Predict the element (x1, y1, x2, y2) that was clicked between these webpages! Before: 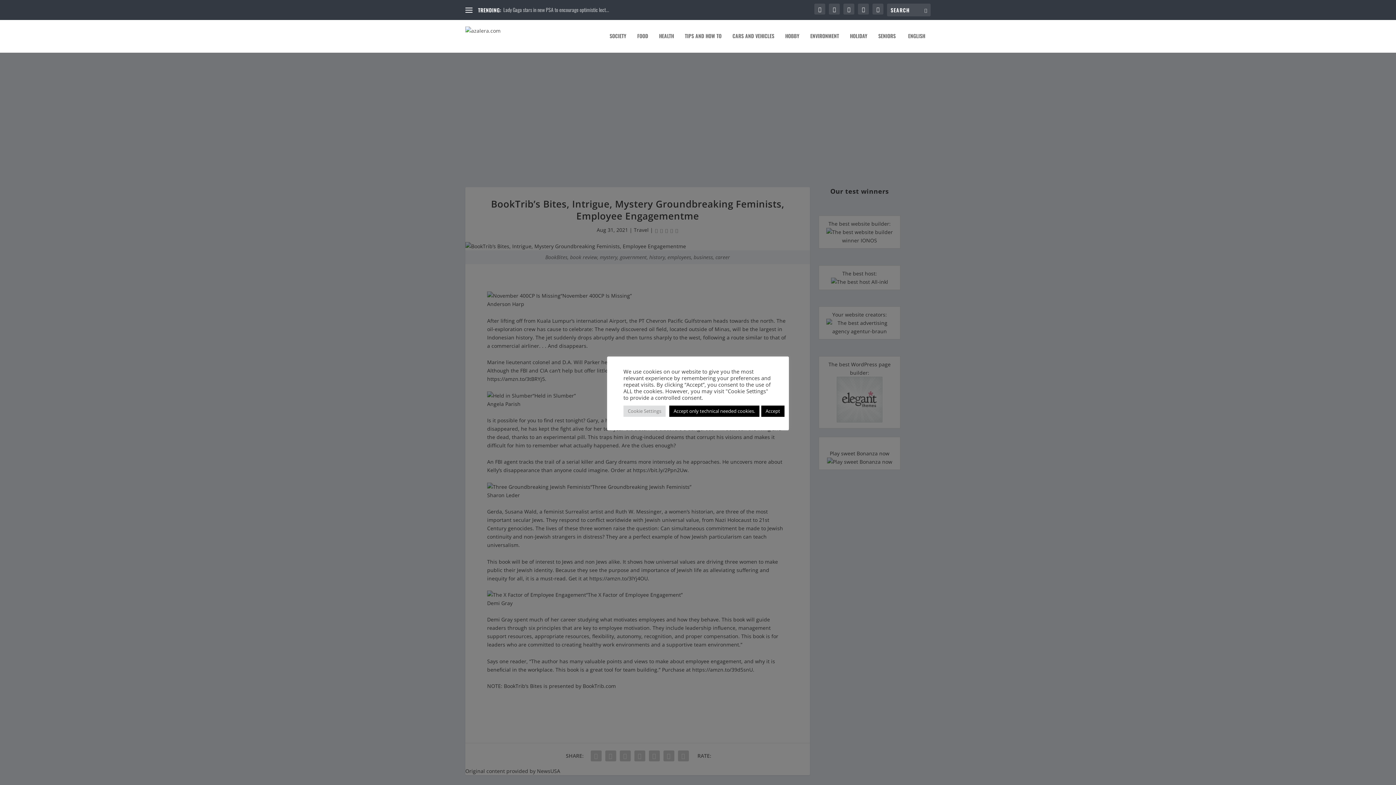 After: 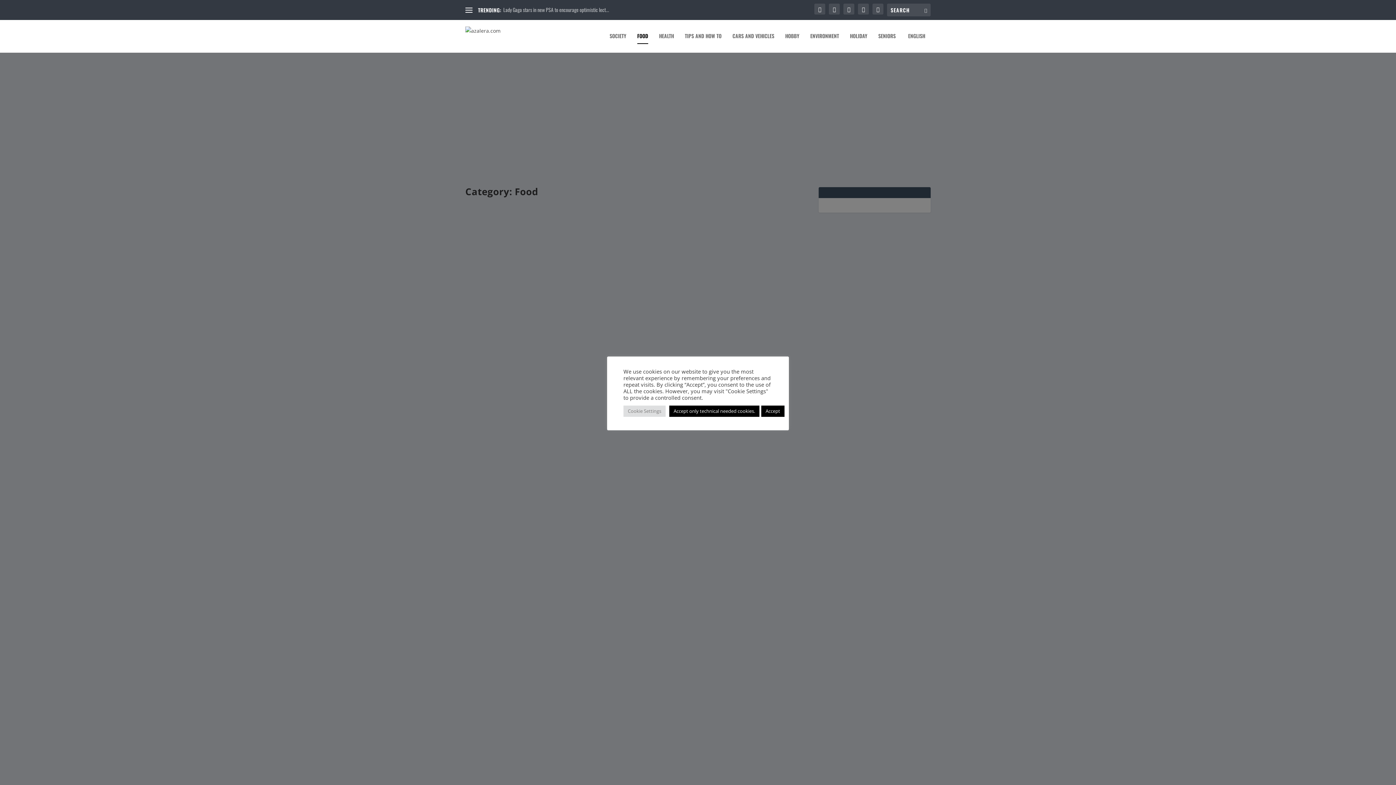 Action: label: FOOD bbox: (637, 33, 648, 52)